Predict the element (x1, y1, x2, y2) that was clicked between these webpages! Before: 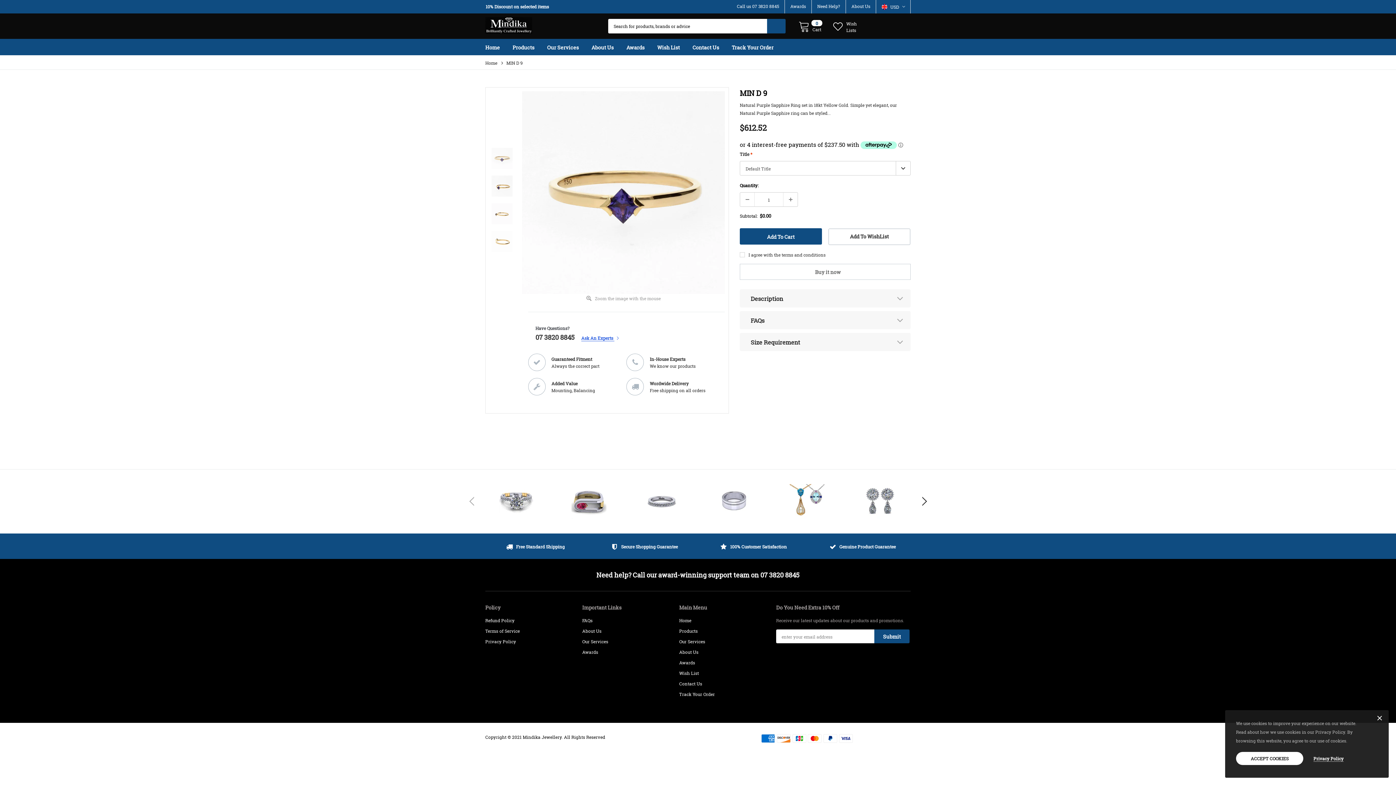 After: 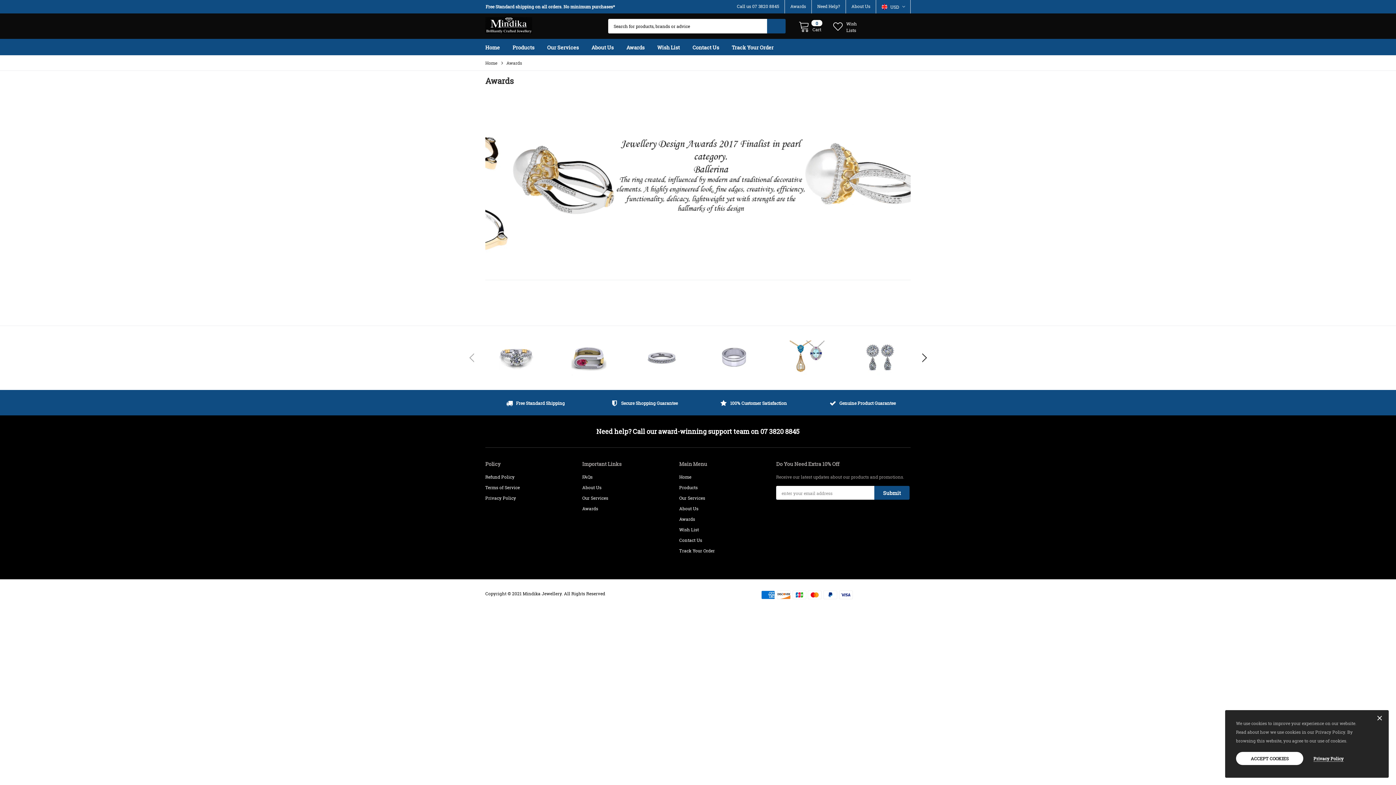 Action: label: Awards bbox: (679, 658, 695, 667)